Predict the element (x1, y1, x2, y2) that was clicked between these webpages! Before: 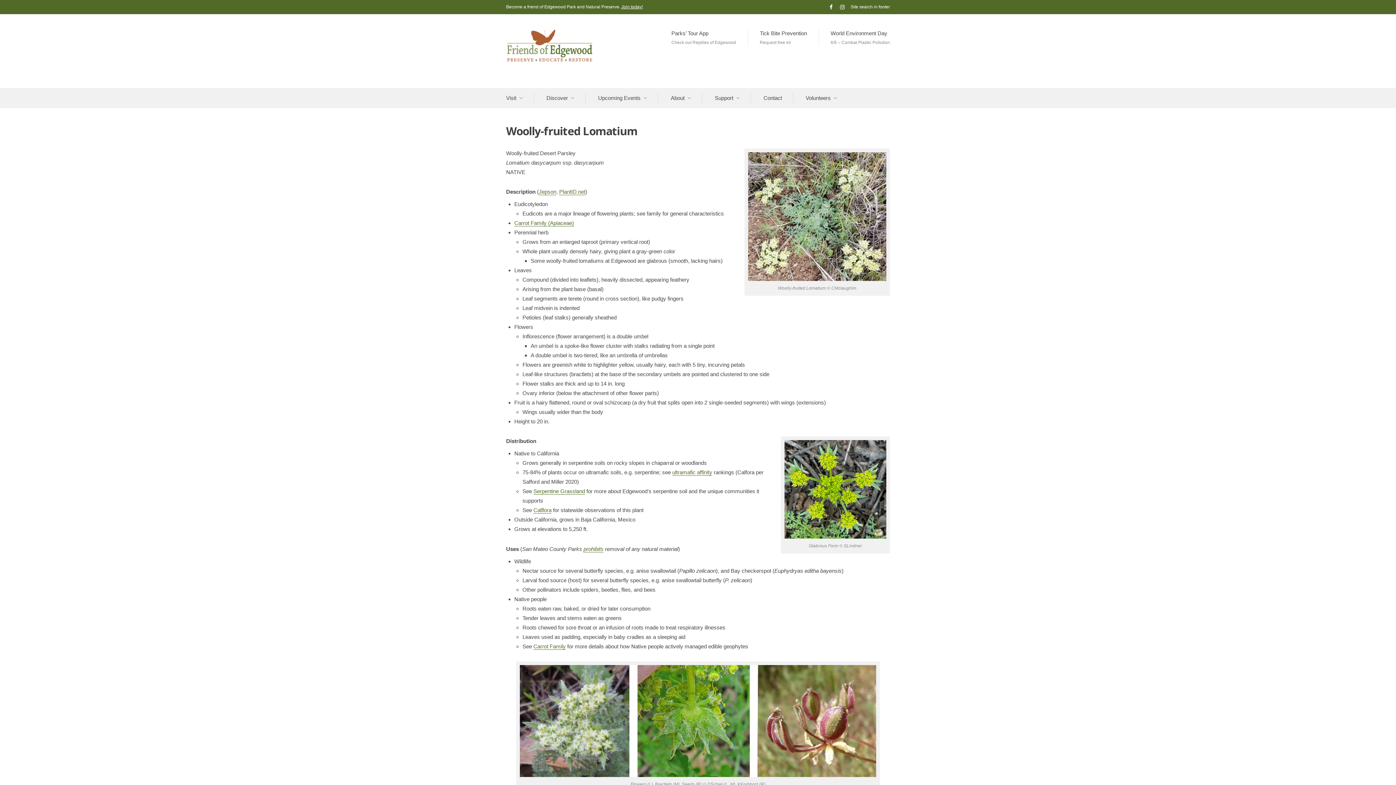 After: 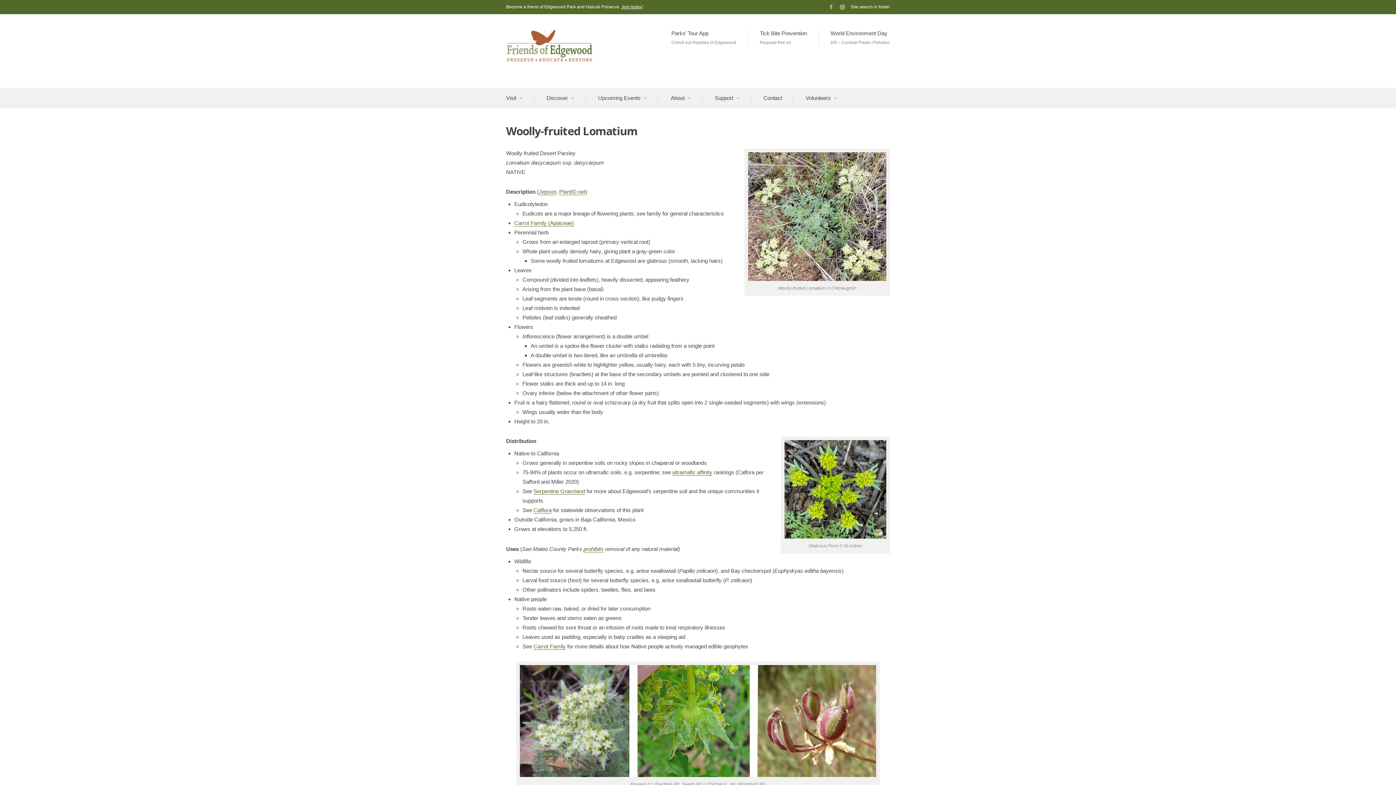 Action: label: Follow us on Facebook bbox: (826, 2, 835, 11)